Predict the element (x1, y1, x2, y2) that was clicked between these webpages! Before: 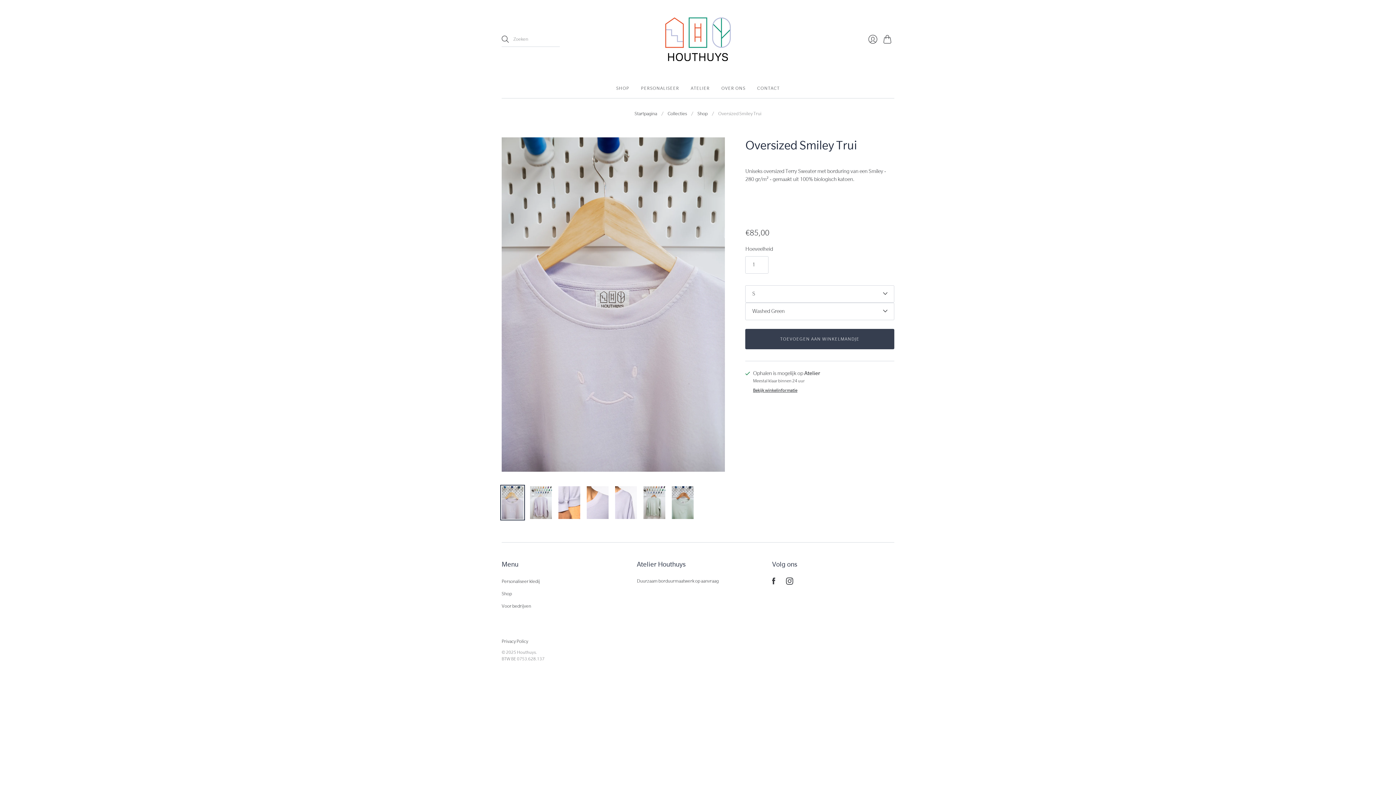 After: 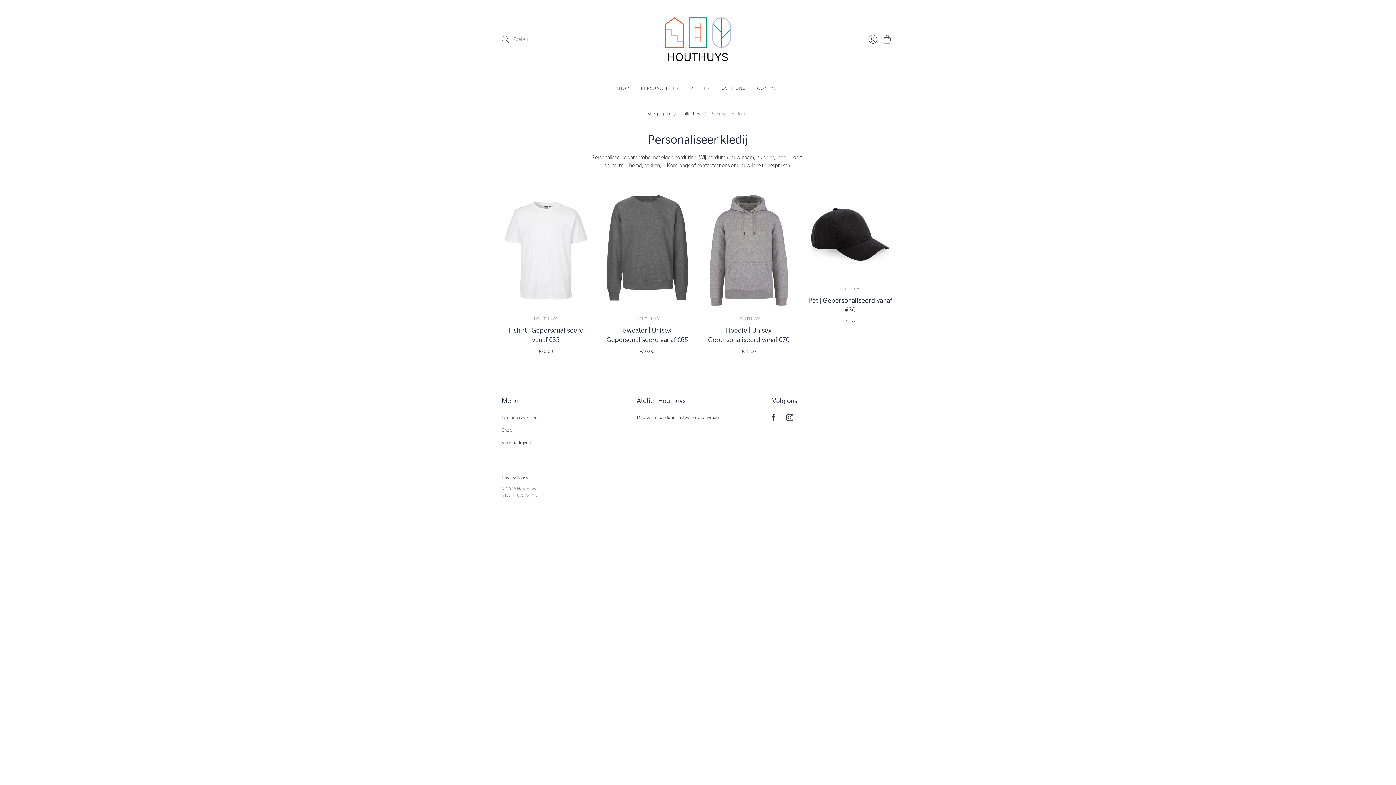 Action: label: PERSONALISEER bbox: (641, 81, 679, 94)